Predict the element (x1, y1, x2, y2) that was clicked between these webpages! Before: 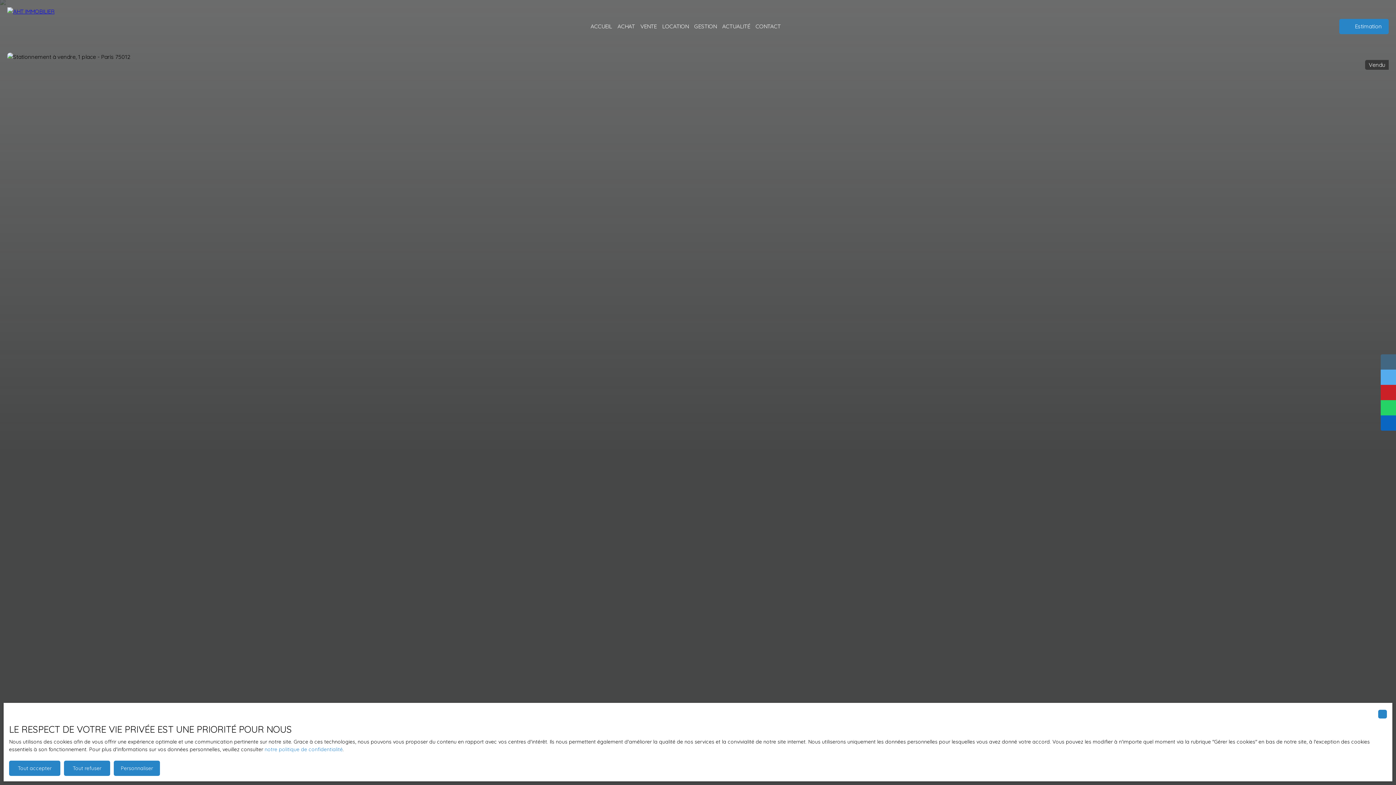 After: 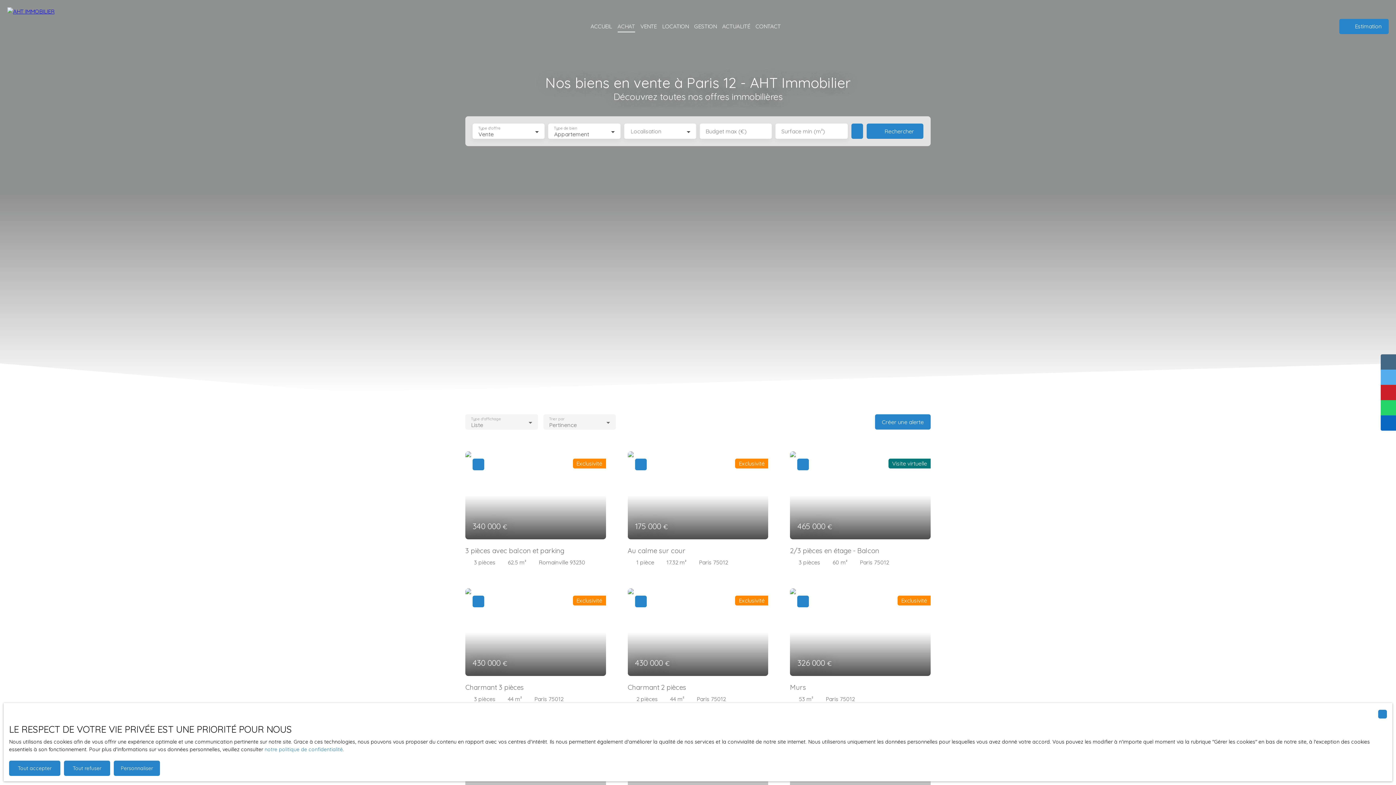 Action: label: ACHAT bbox: (617, 20, 635, 32)